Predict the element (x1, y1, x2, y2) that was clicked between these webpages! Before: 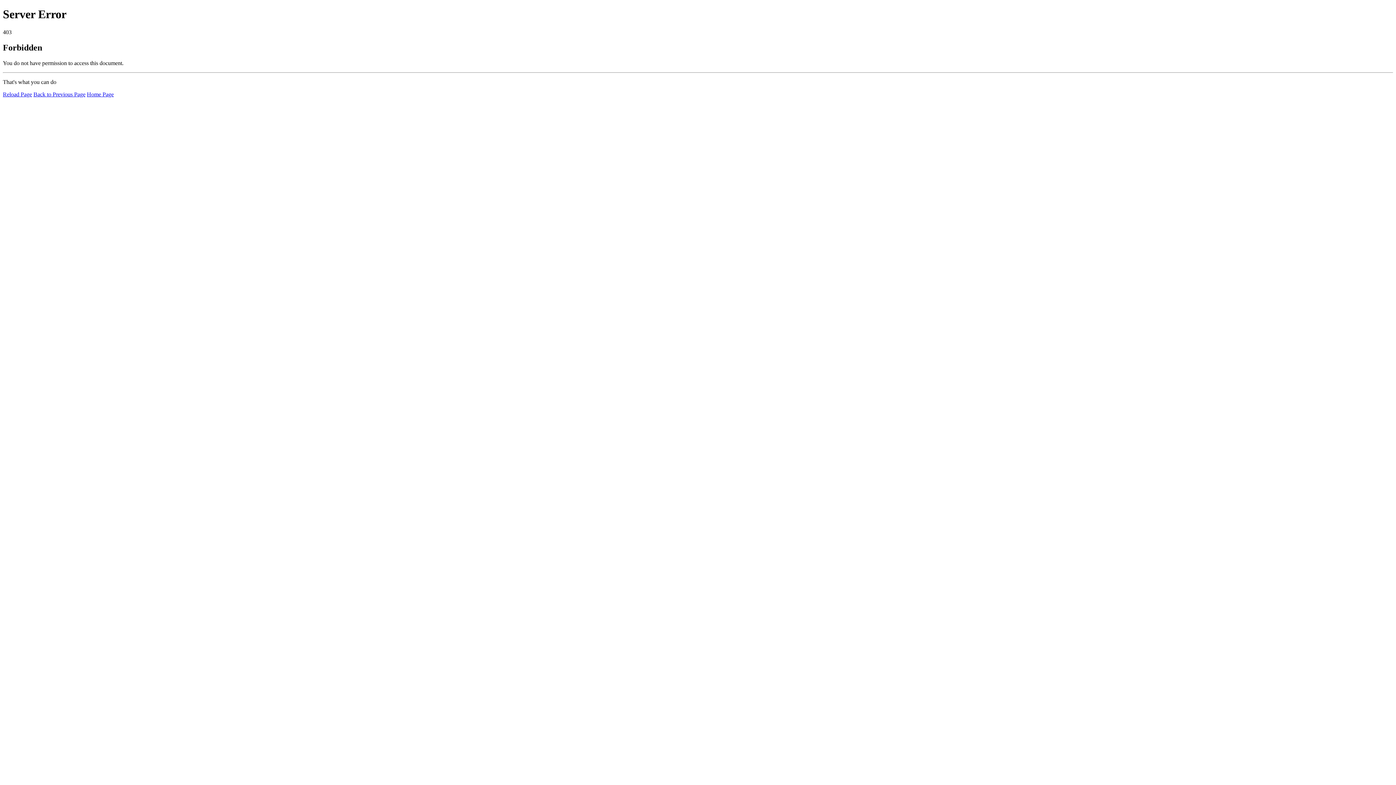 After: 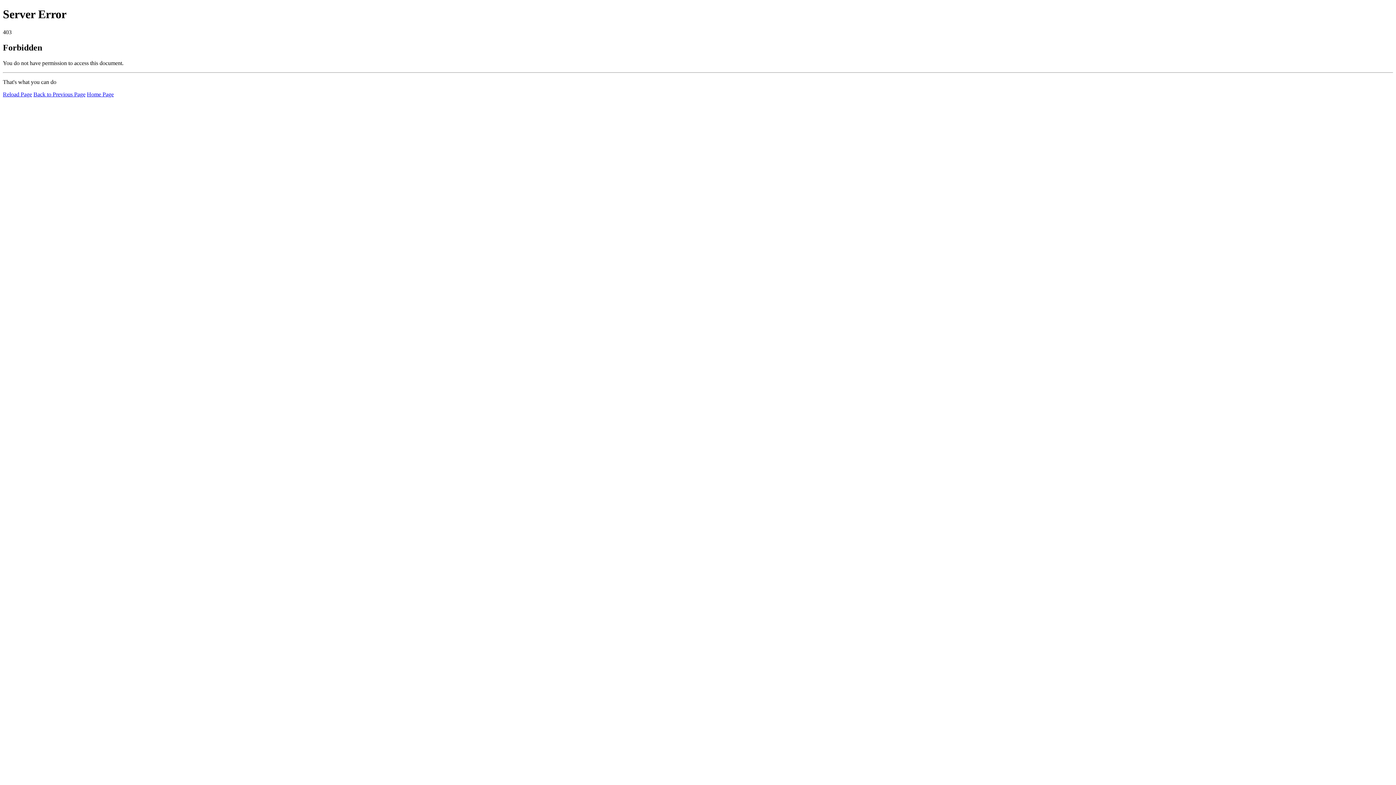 Action: bbox: (2, 91, 32, 97) label: Reload Page